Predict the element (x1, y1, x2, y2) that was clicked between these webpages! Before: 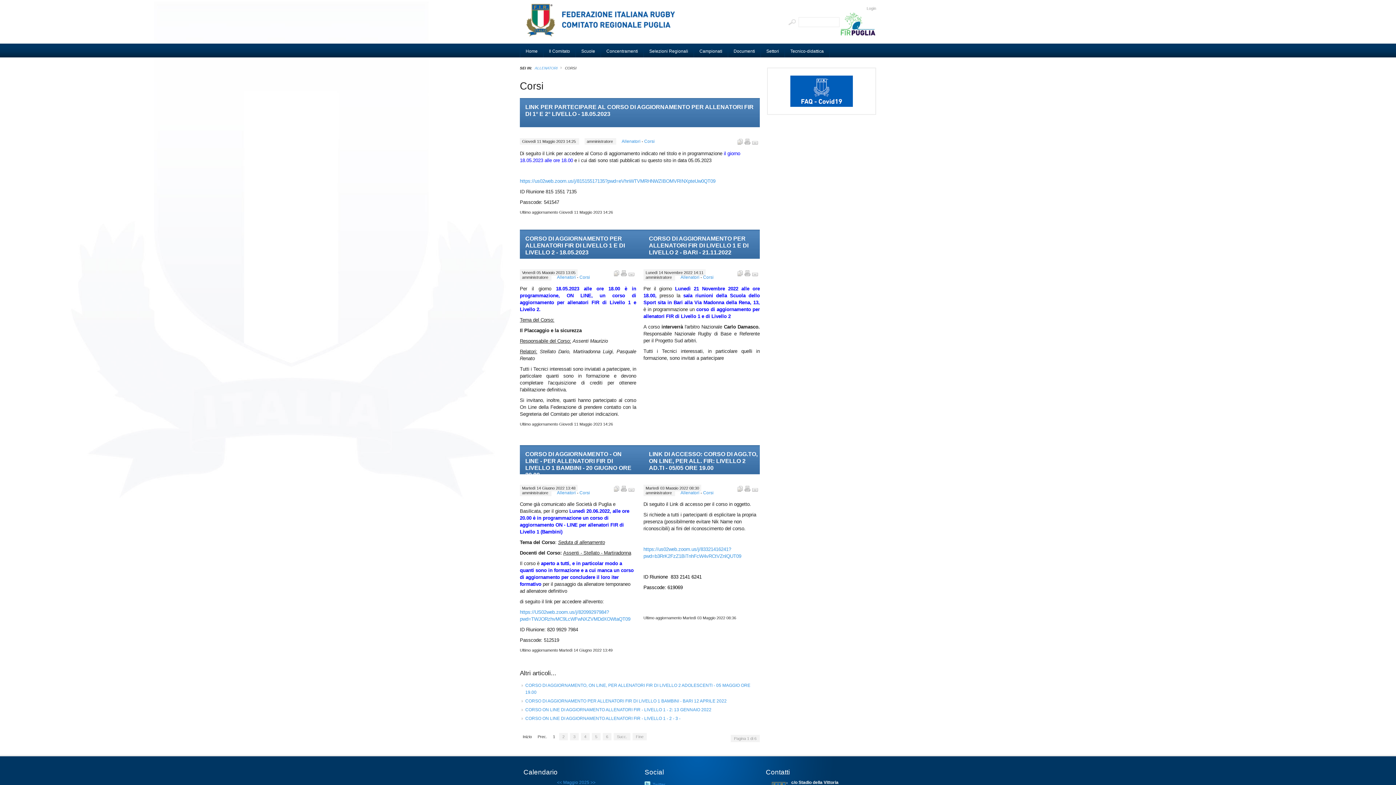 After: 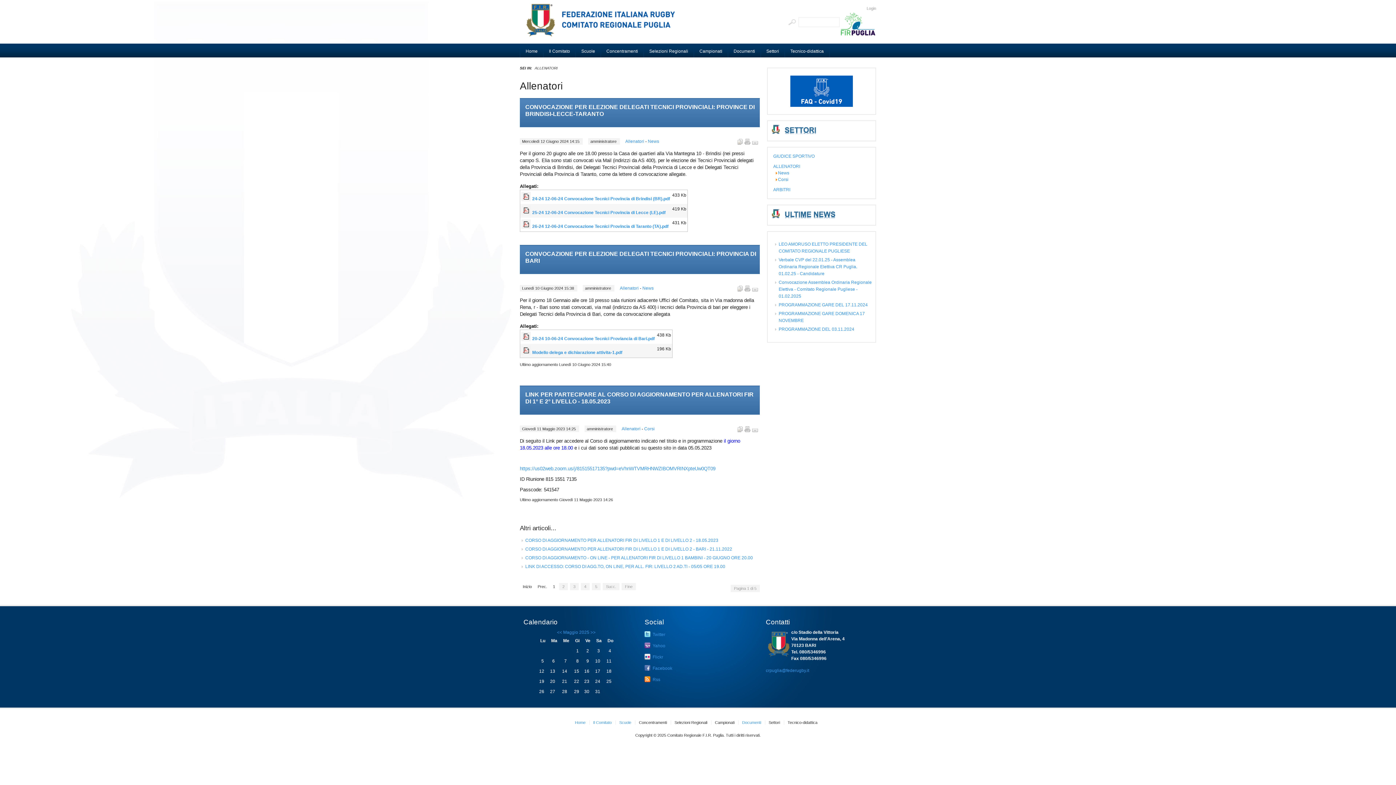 Action: label: Allenatori  bbox: (557, 274, 577, 280)